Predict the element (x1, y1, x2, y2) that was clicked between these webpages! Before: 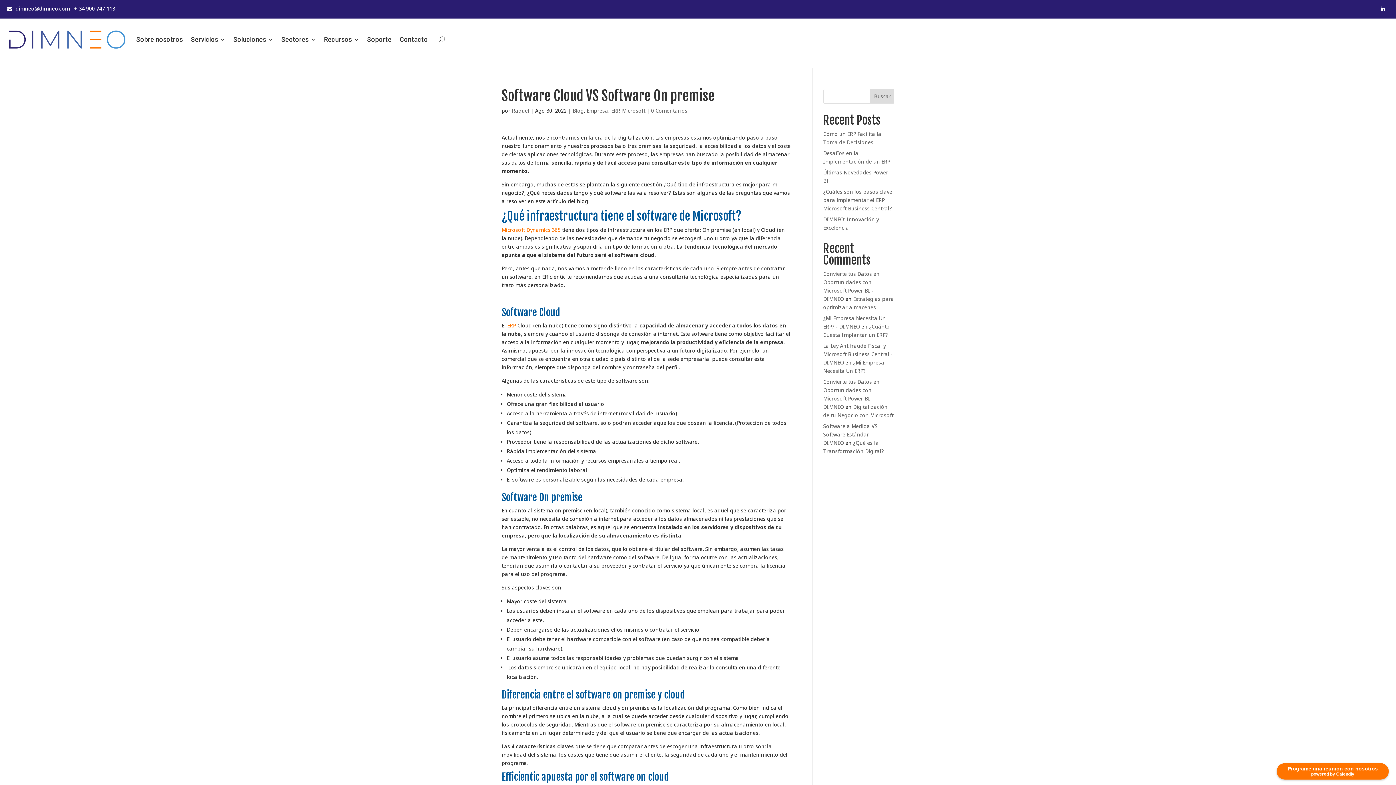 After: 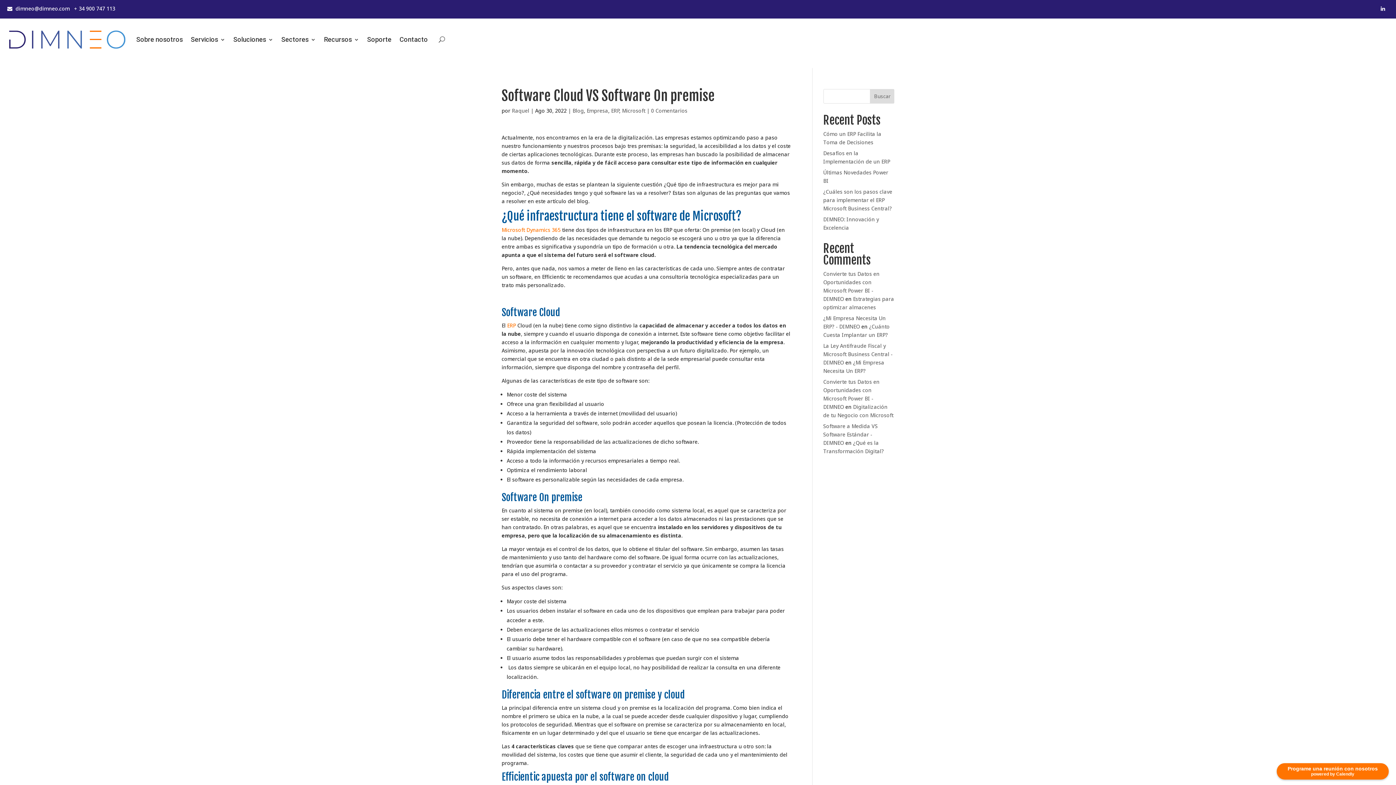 Action: label: 0 Comentarios bbox: (651, 107, 687, 114)